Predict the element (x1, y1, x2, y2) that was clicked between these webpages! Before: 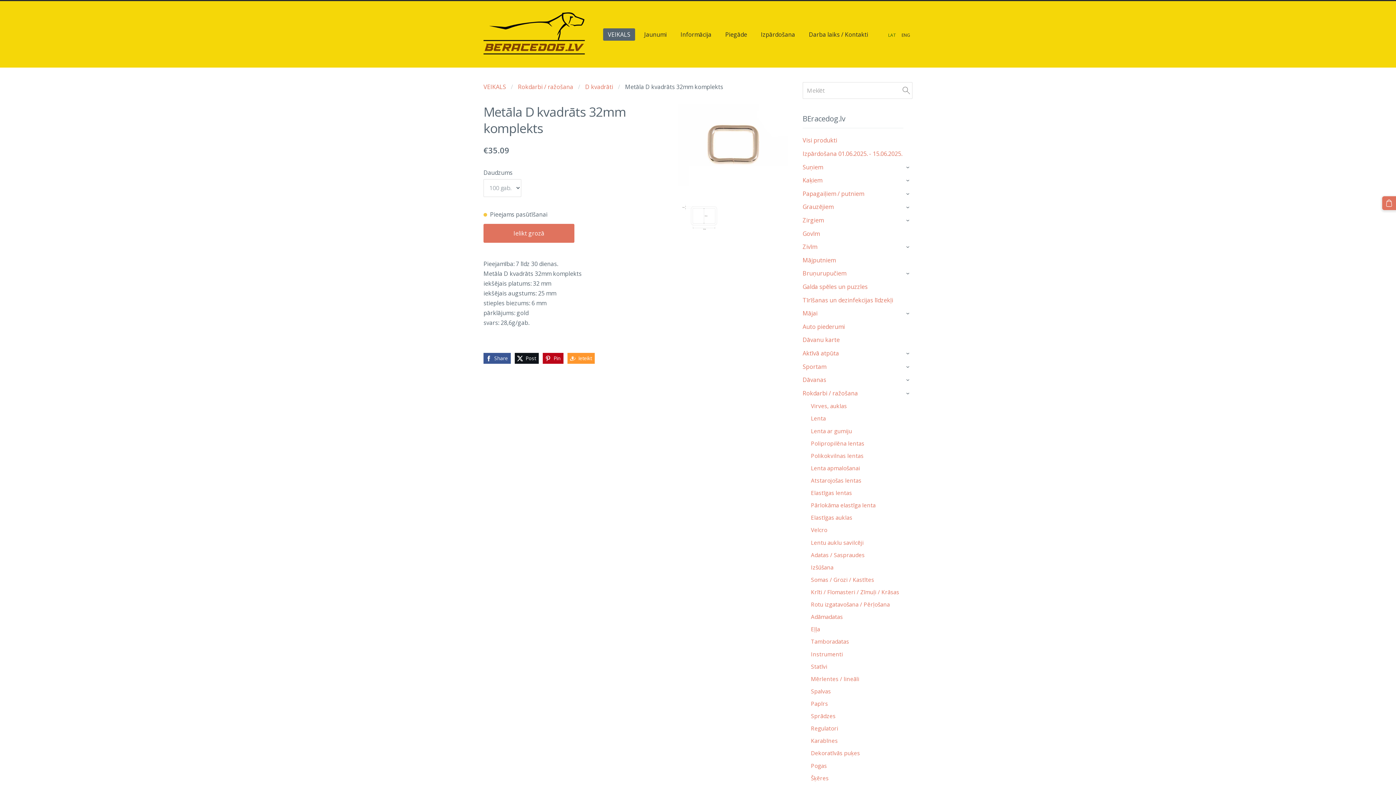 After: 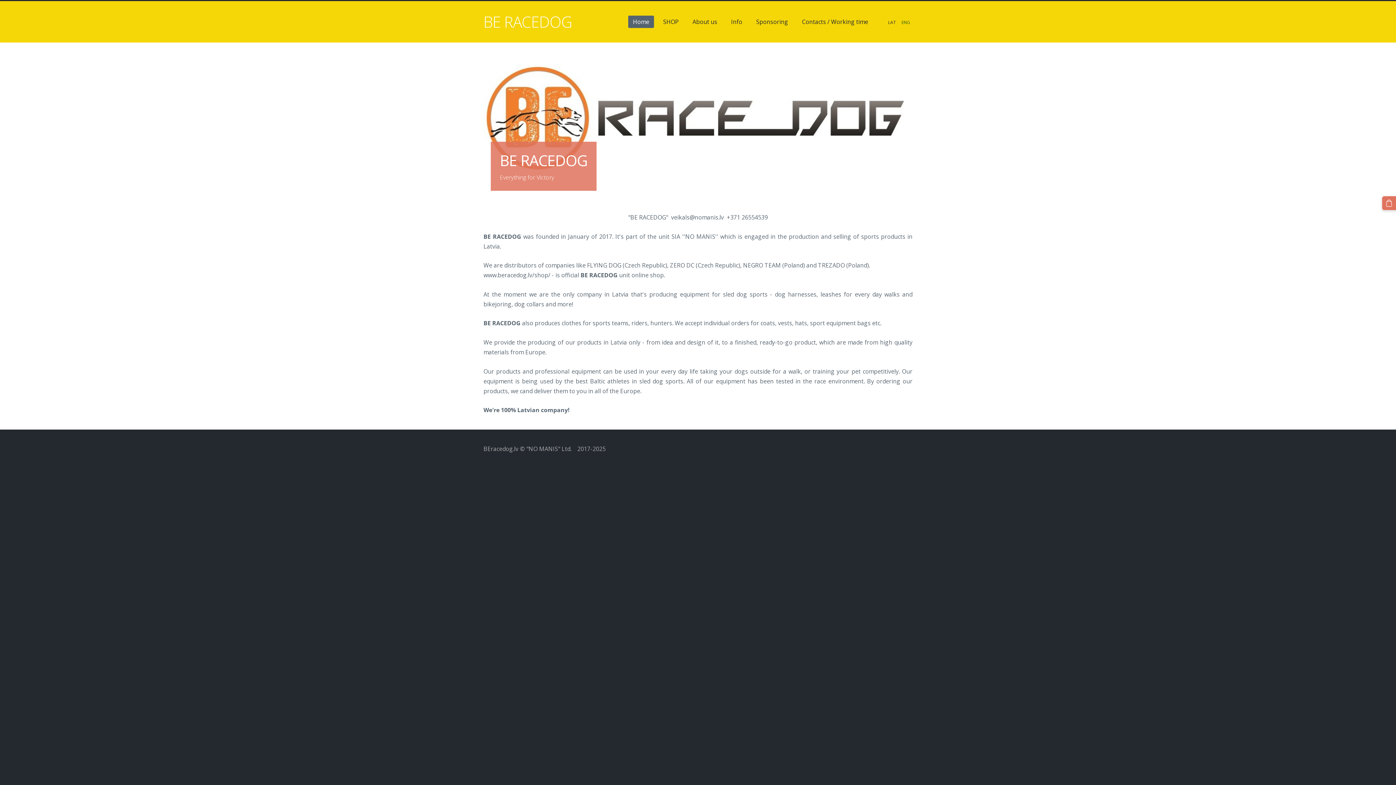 Action: label: English bbox: (899, 29, 912, 40)